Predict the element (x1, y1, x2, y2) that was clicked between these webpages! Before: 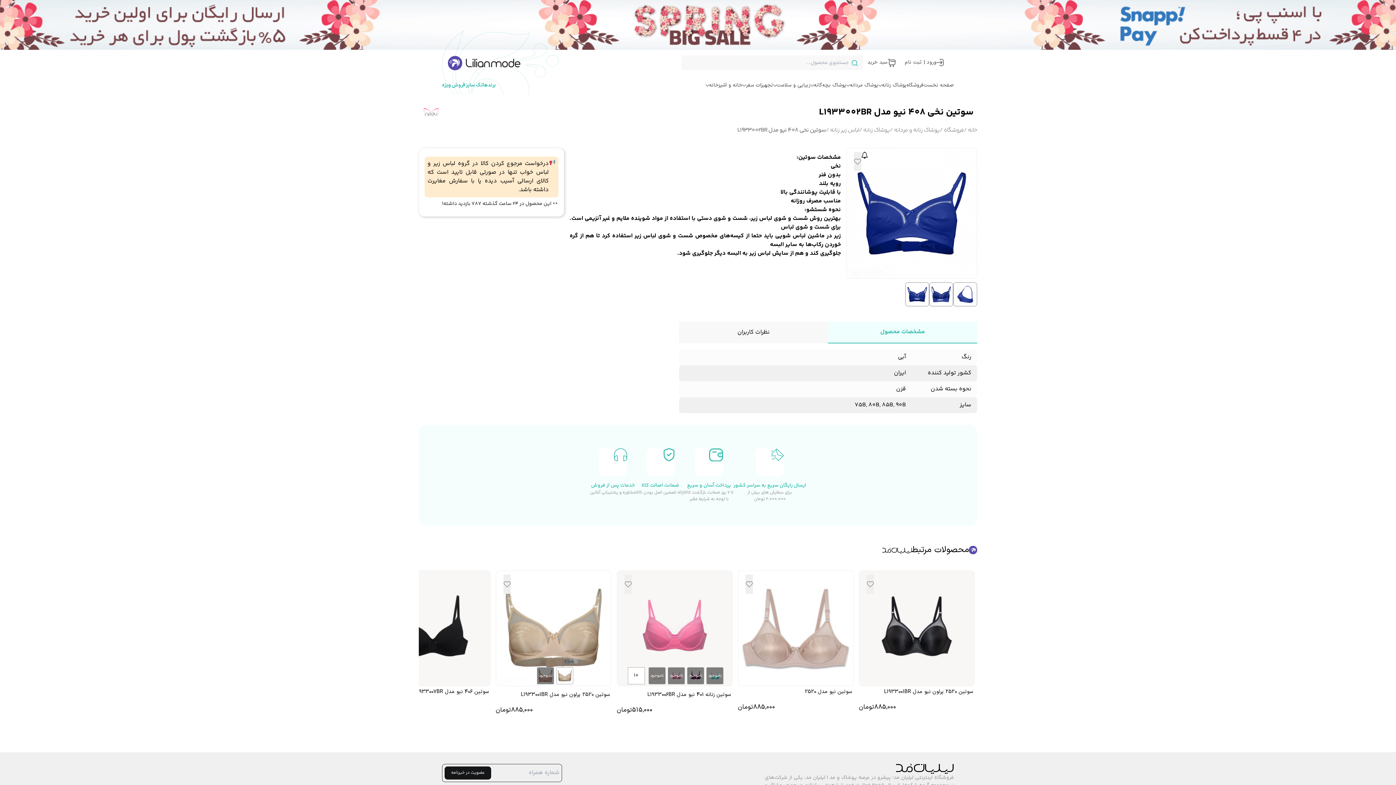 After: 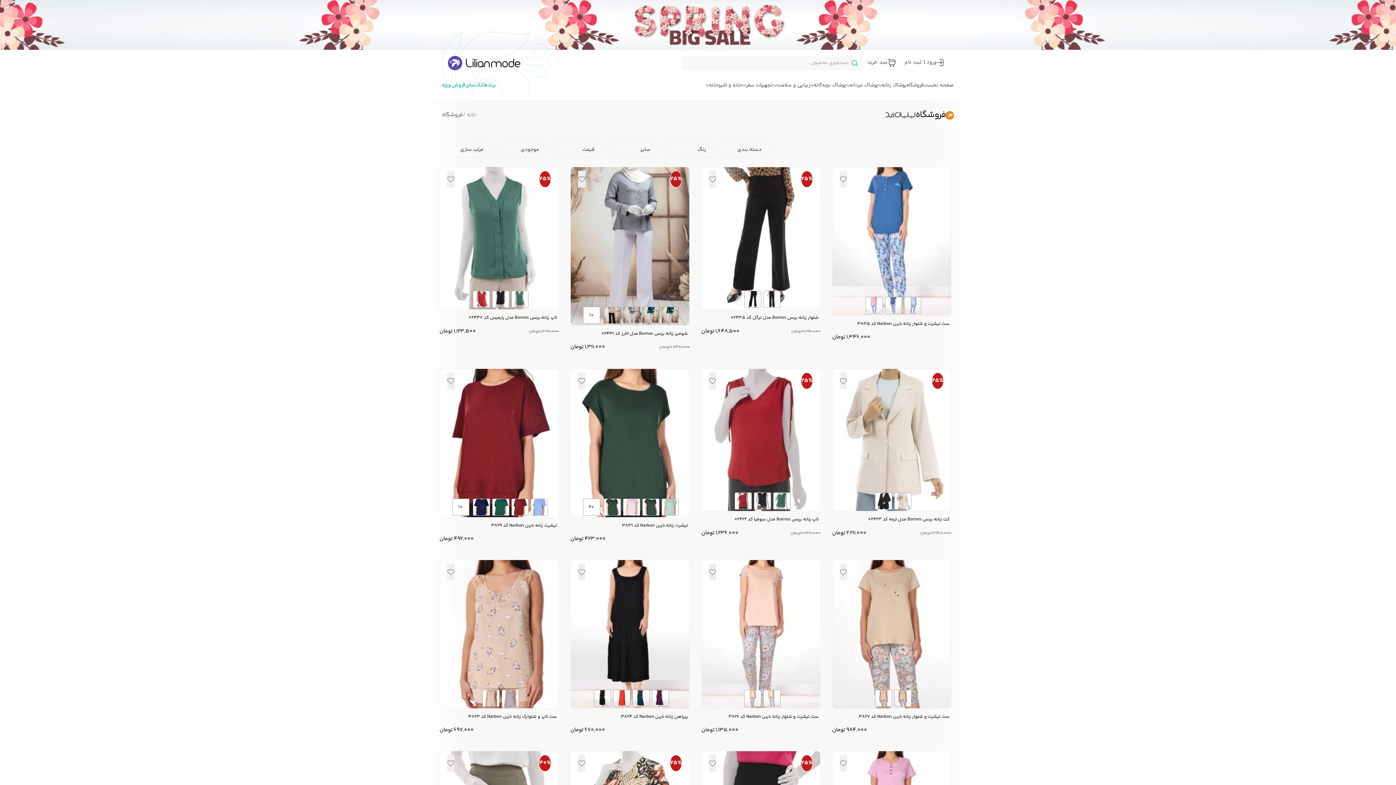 Action: label: shop-link bbox: (906, 81, 924, 92)